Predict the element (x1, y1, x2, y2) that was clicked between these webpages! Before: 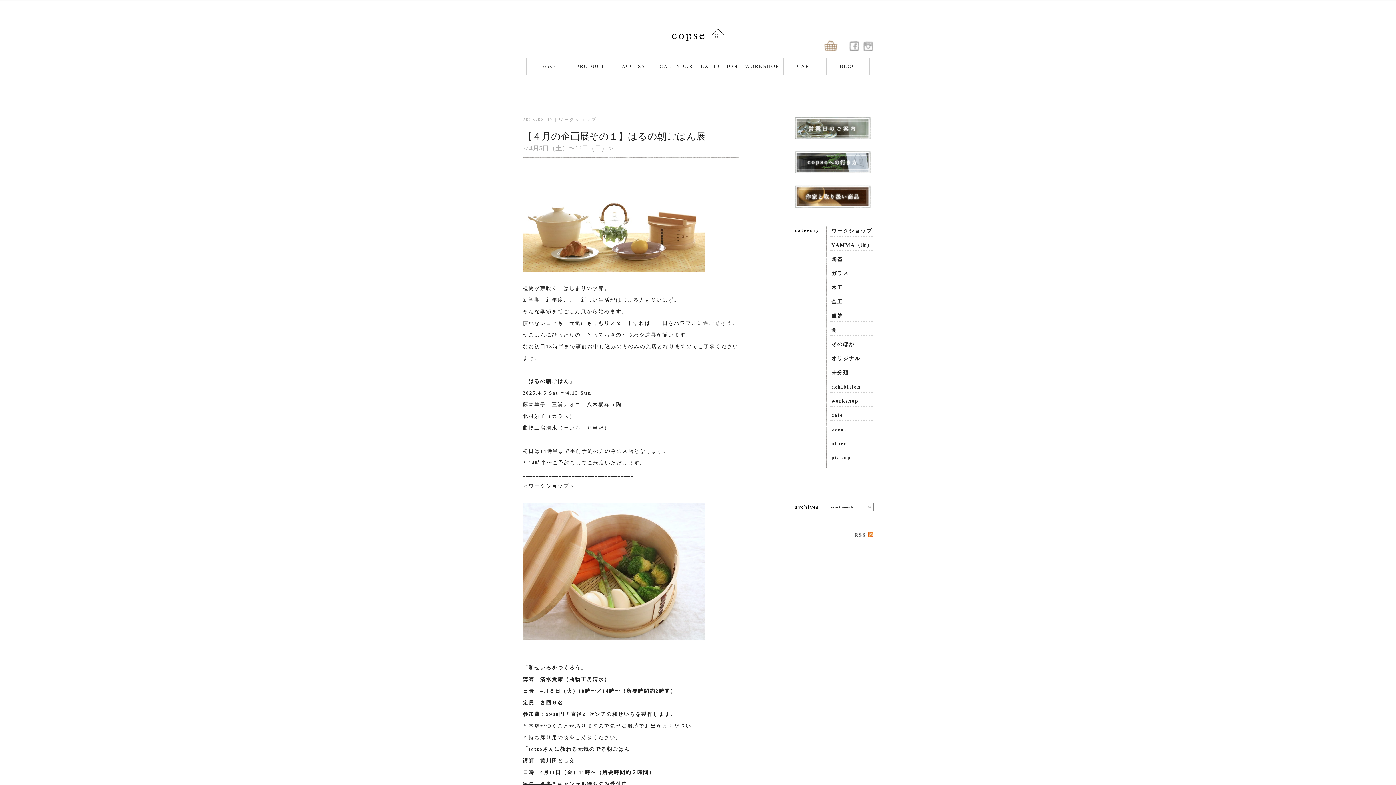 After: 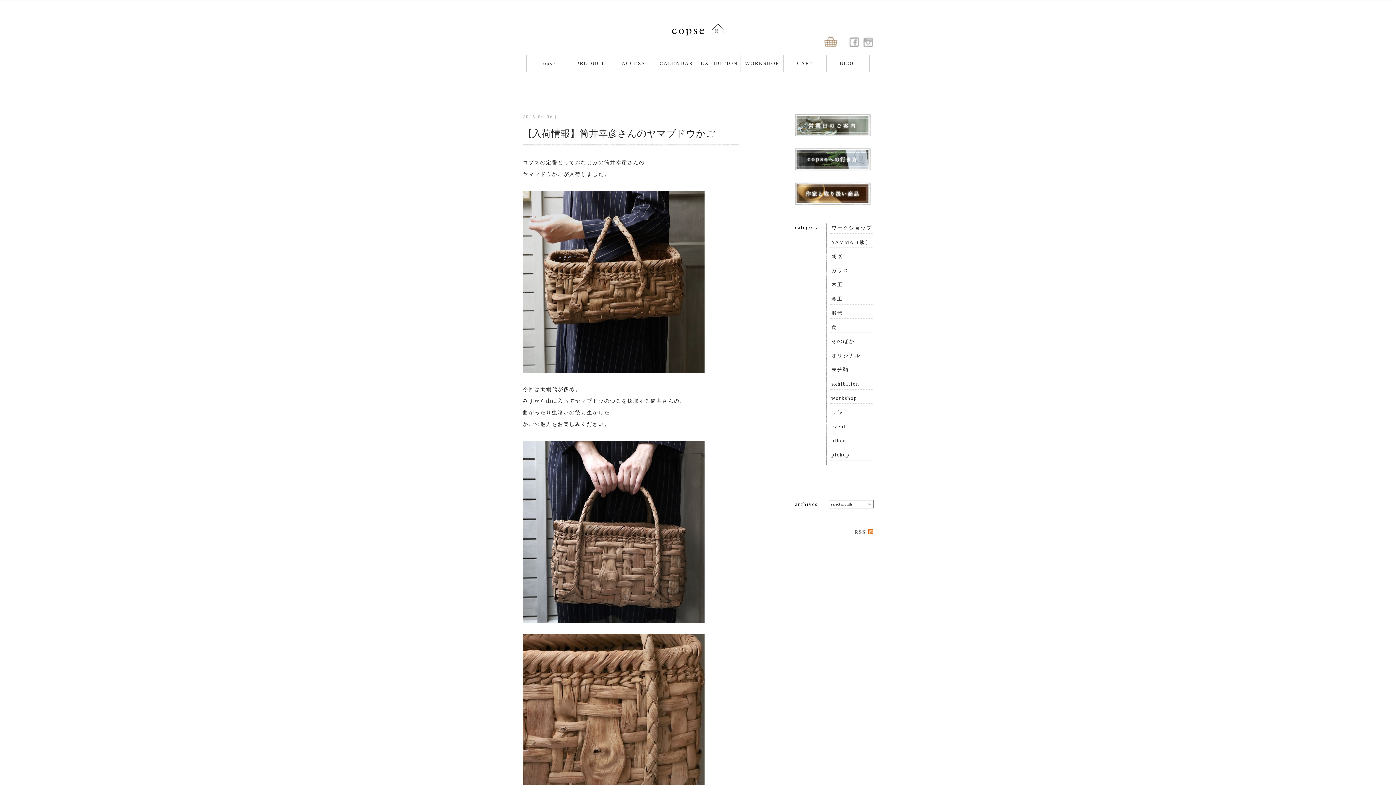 Action: label: ワークショップ bbox: (830, 226, 873, 236)